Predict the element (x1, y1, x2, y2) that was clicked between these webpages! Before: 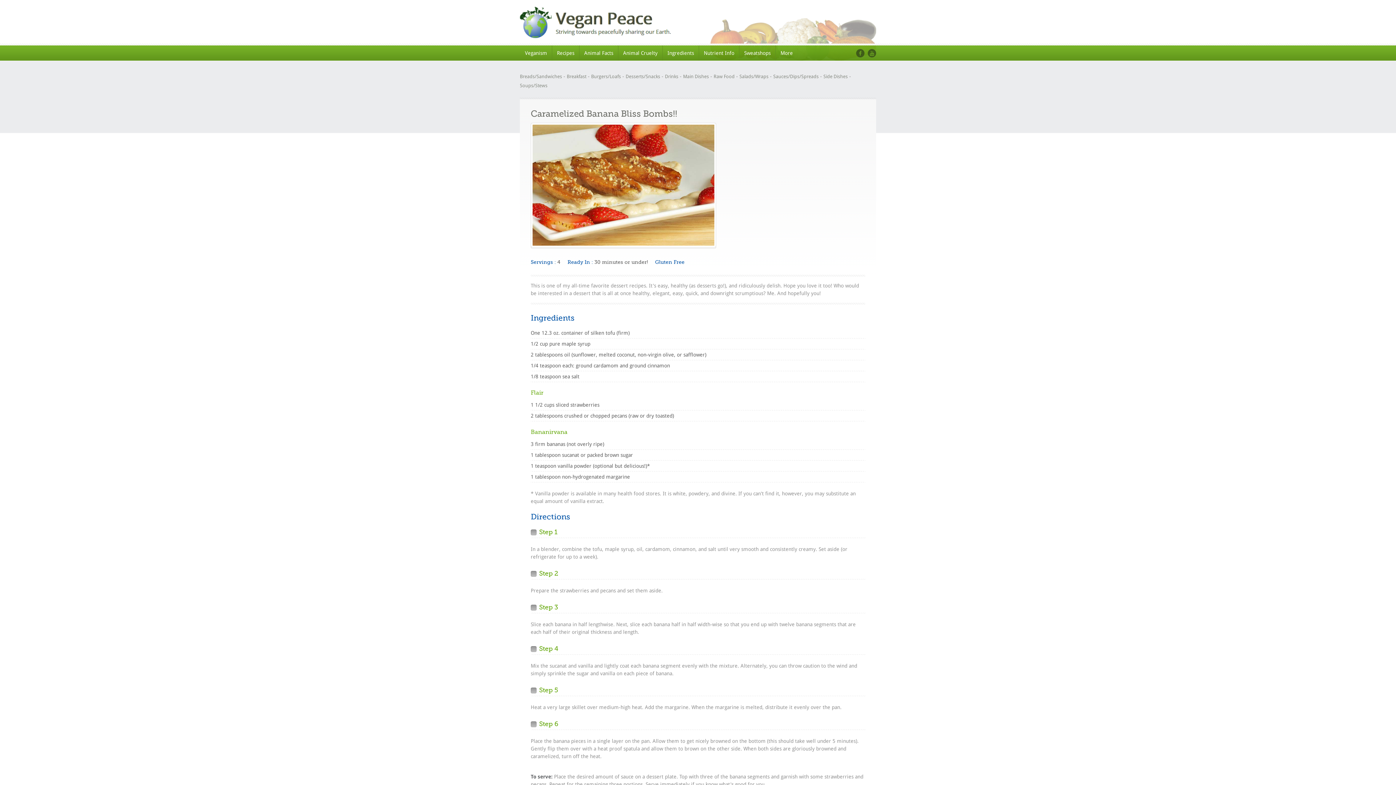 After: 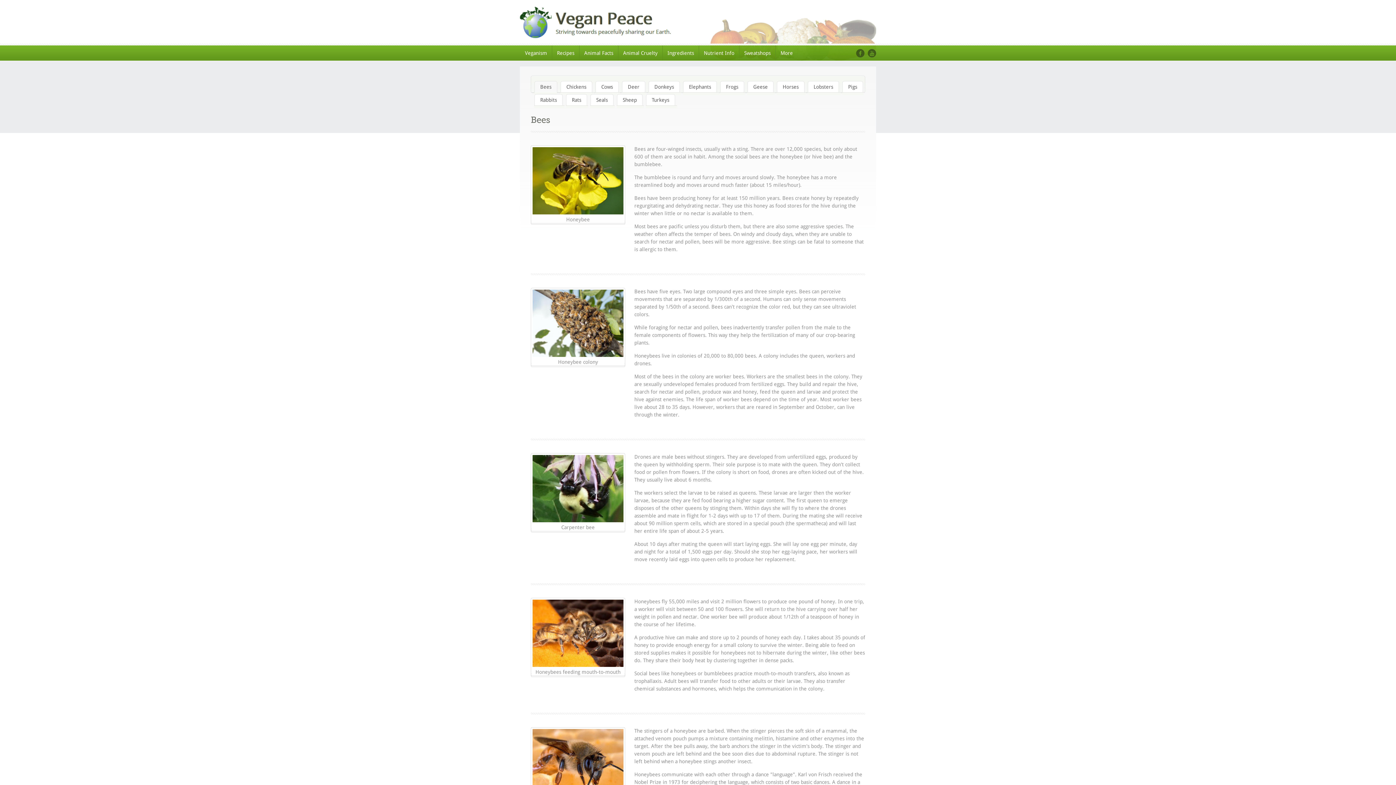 Action: label: Animal Facts bbox: (579, 45, 618, 60)